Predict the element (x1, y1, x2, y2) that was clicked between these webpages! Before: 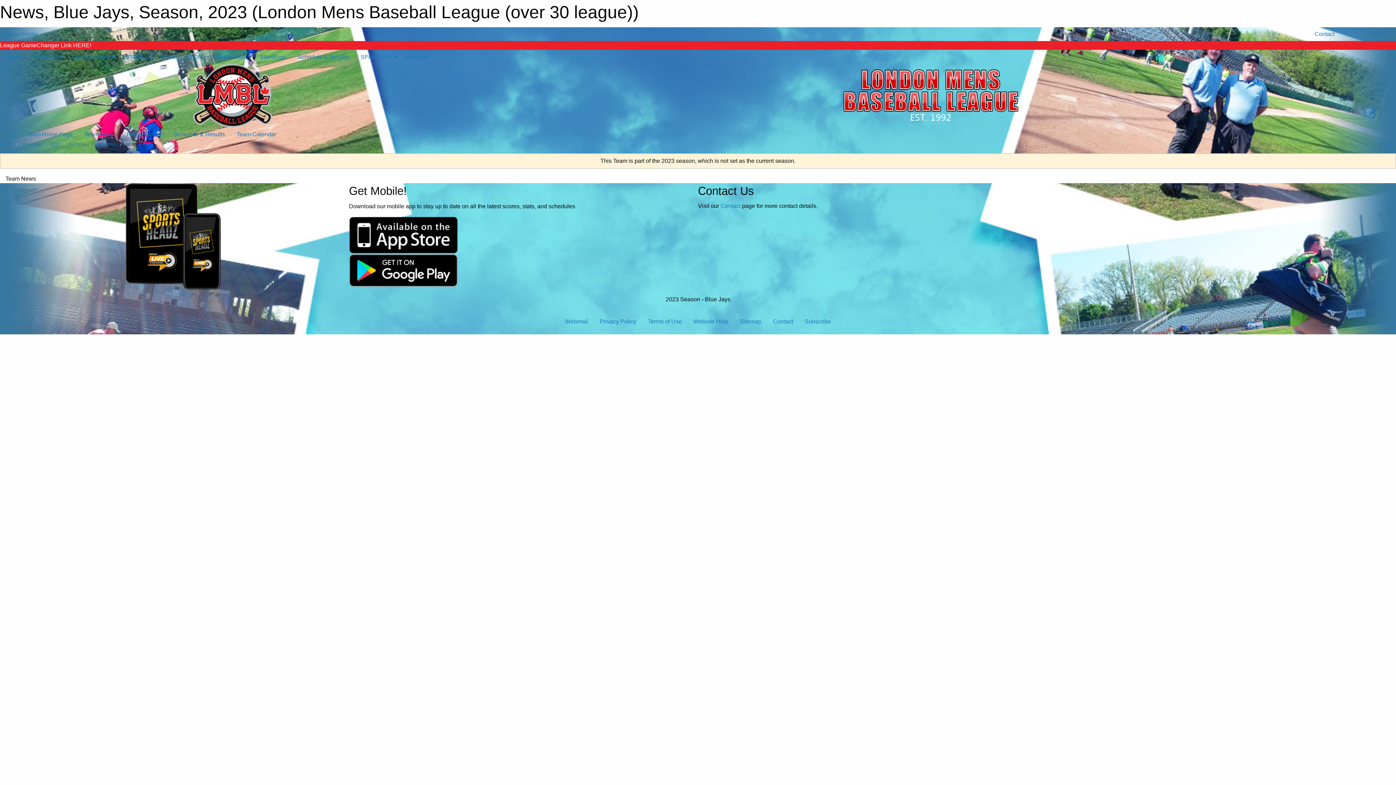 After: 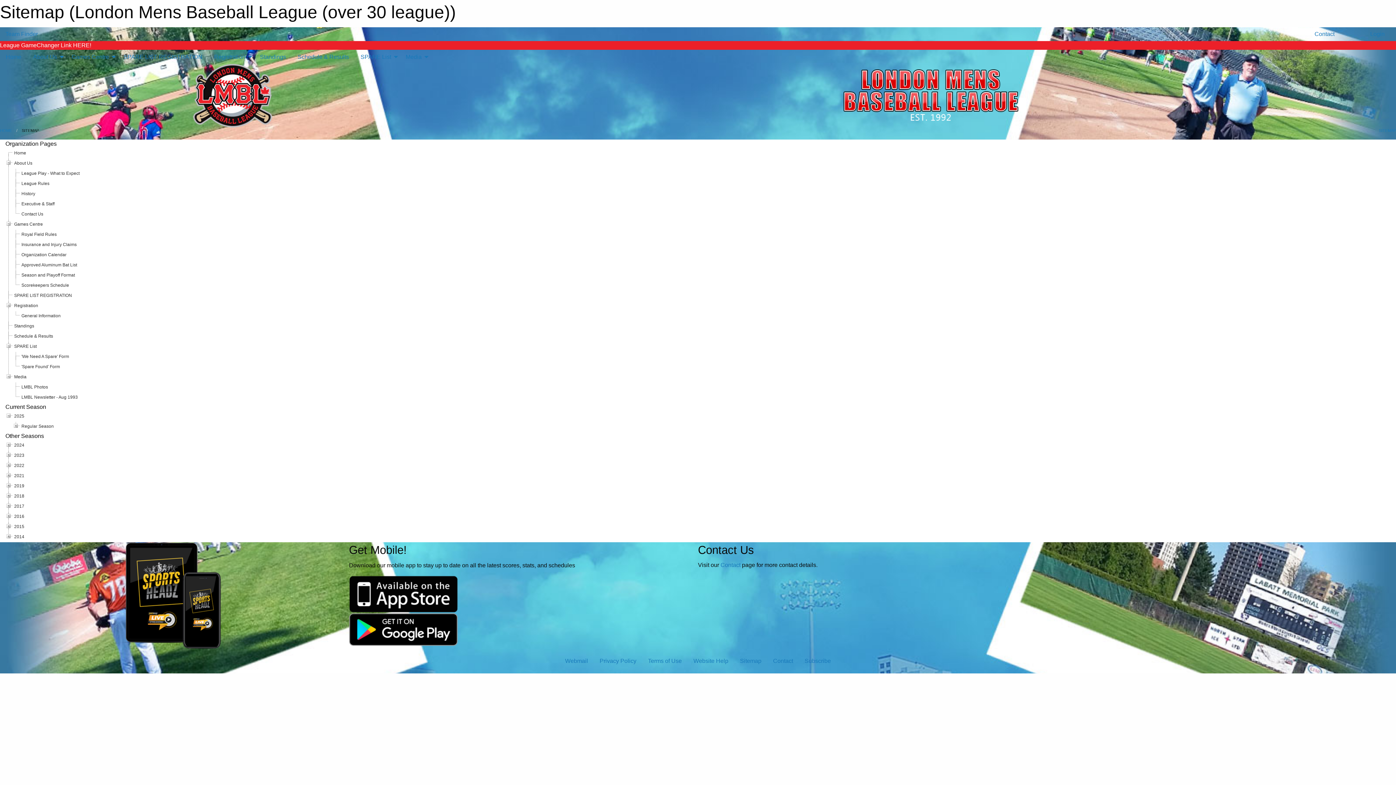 Action: label: Sitemap bbox: (734, 314, 767, 328)